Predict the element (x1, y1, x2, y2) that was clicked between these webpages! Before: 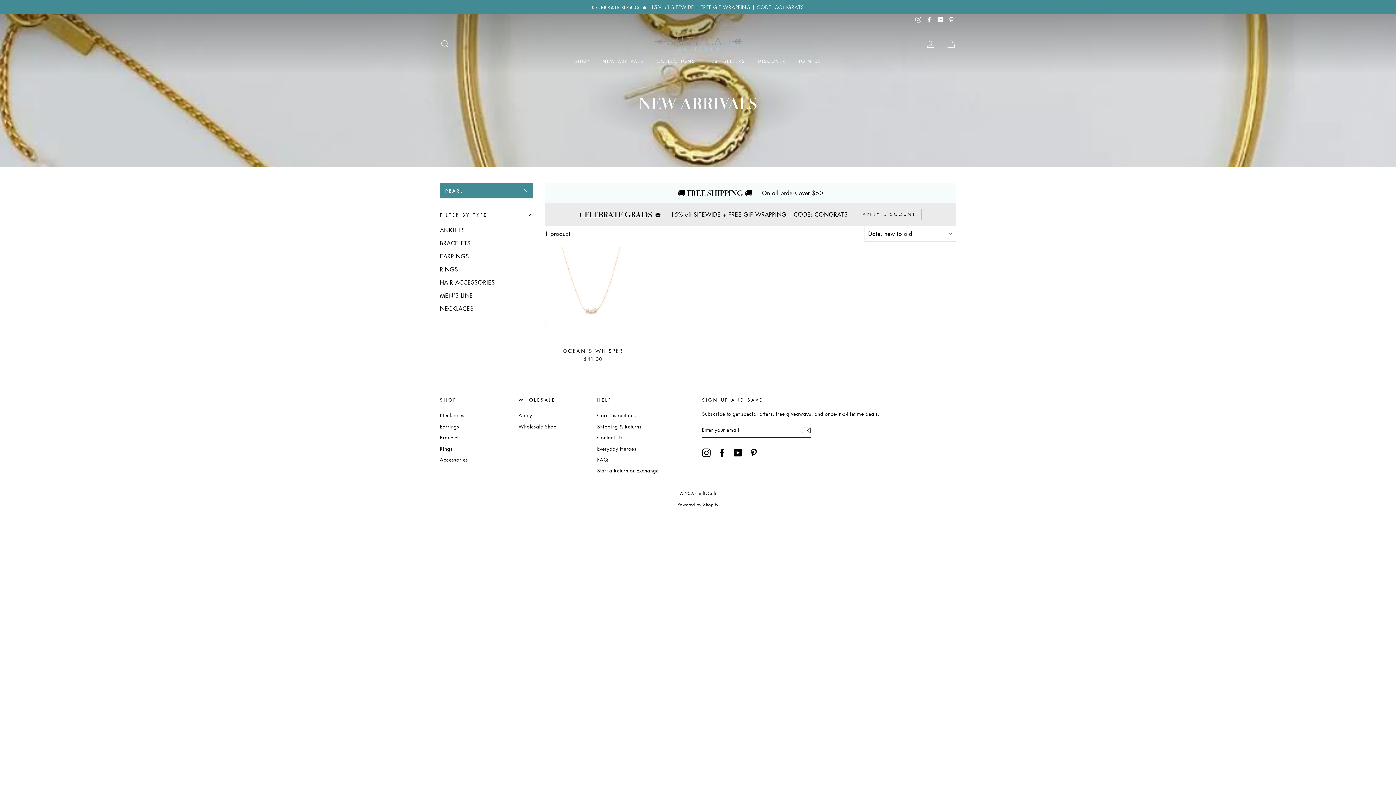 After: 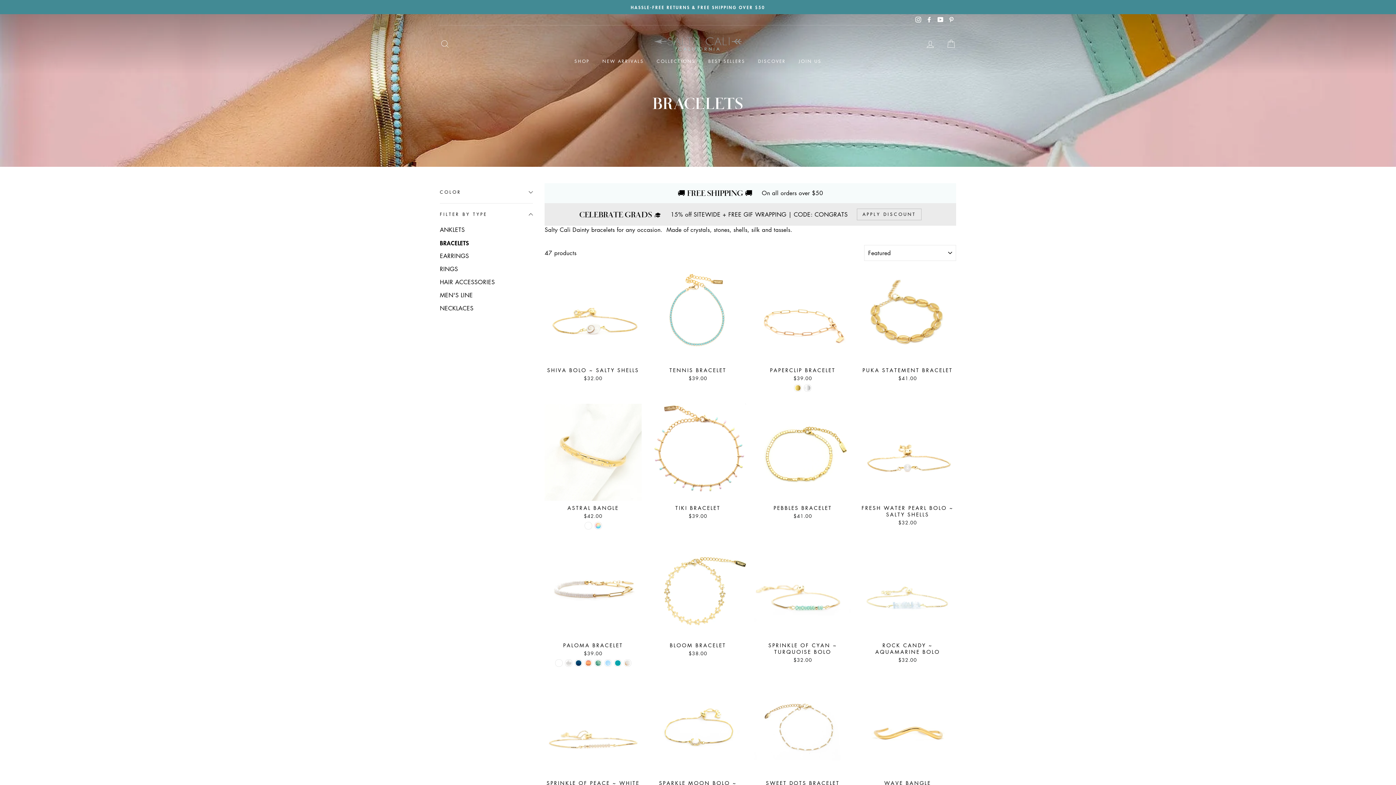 Action: label: Go to /collections/bracelets bbox: (440, 237, 533, 249)